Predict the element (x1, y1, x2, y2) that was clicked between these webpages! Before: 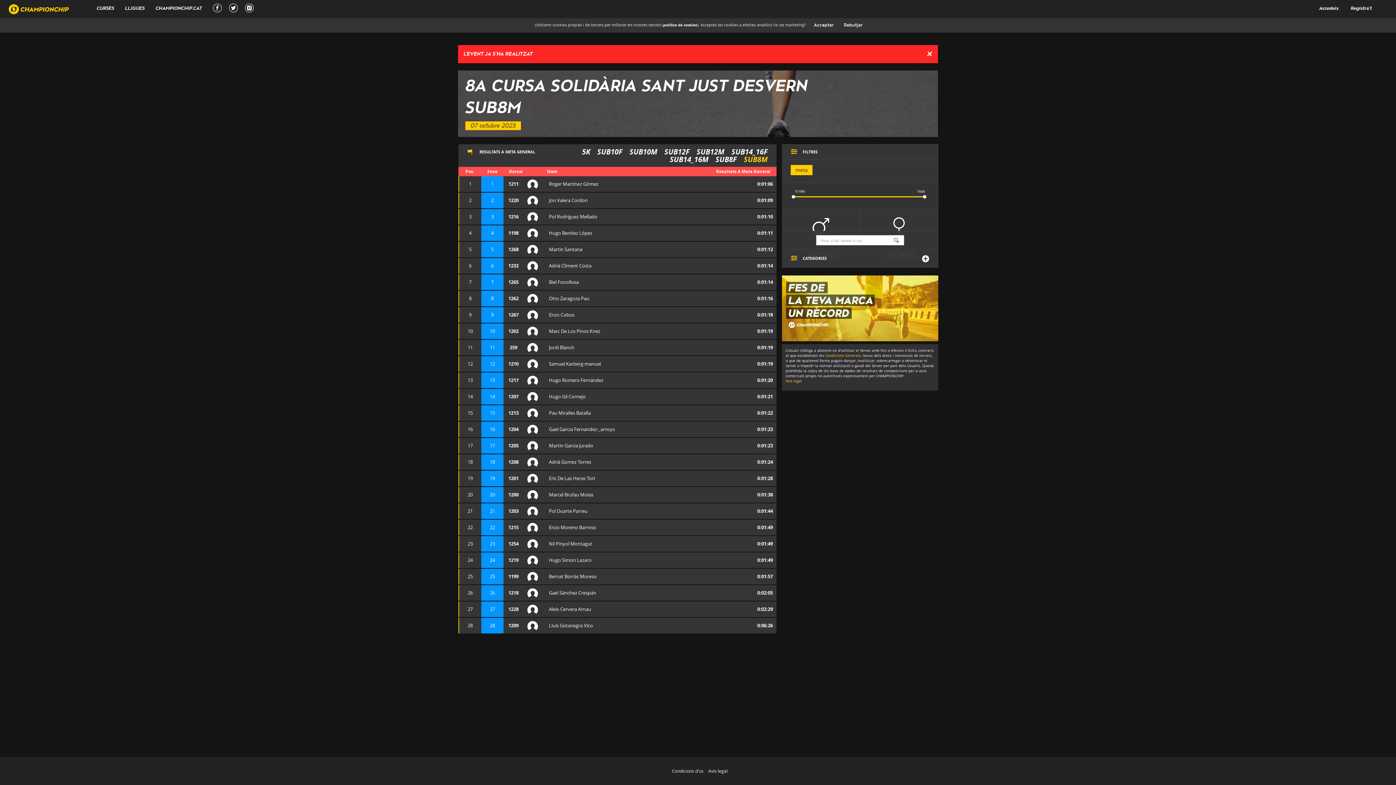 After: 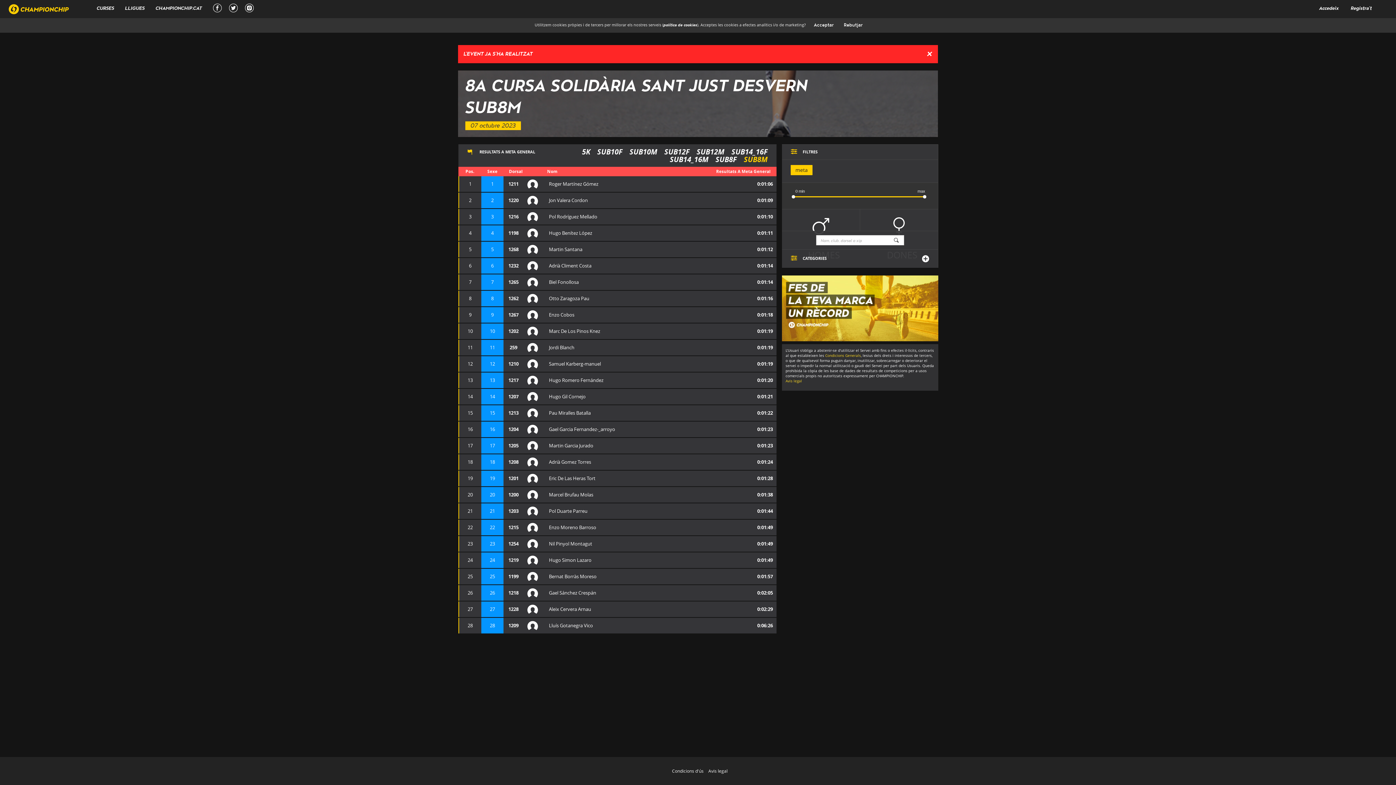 Action: label: meta bbox: (790, 165, 812, 175)